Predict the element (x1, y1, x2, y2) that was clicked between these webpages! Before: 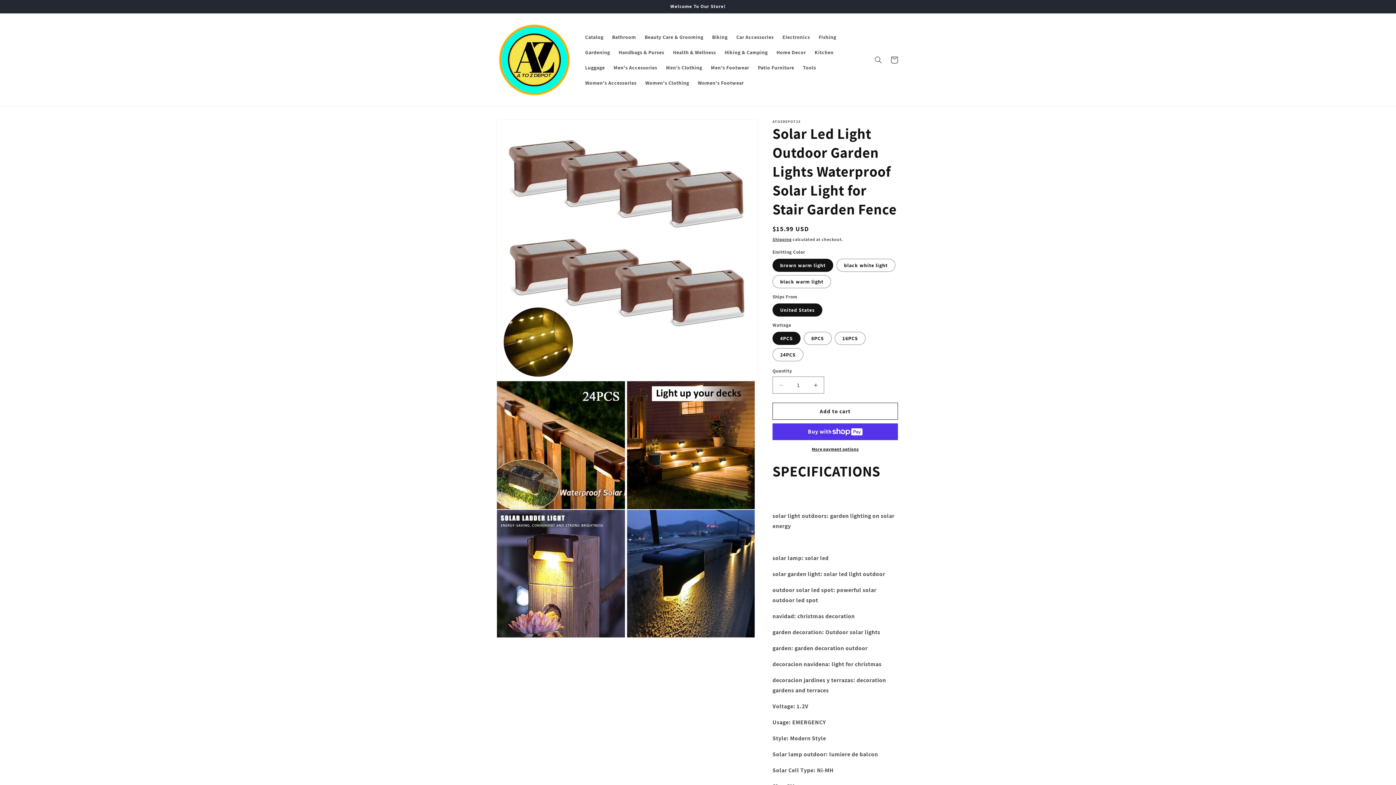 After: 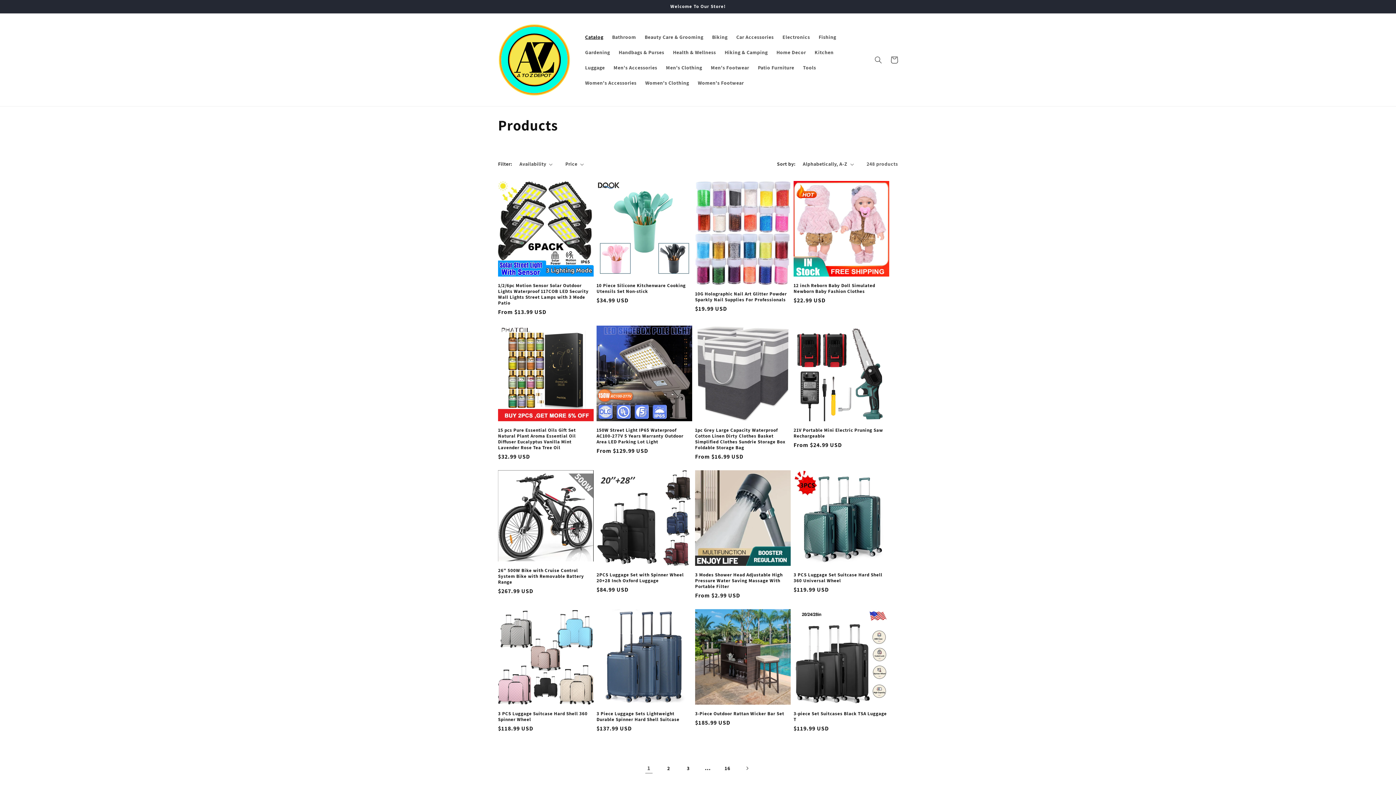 Action: bbox: (580, 29, 607, 44) label: Catalog